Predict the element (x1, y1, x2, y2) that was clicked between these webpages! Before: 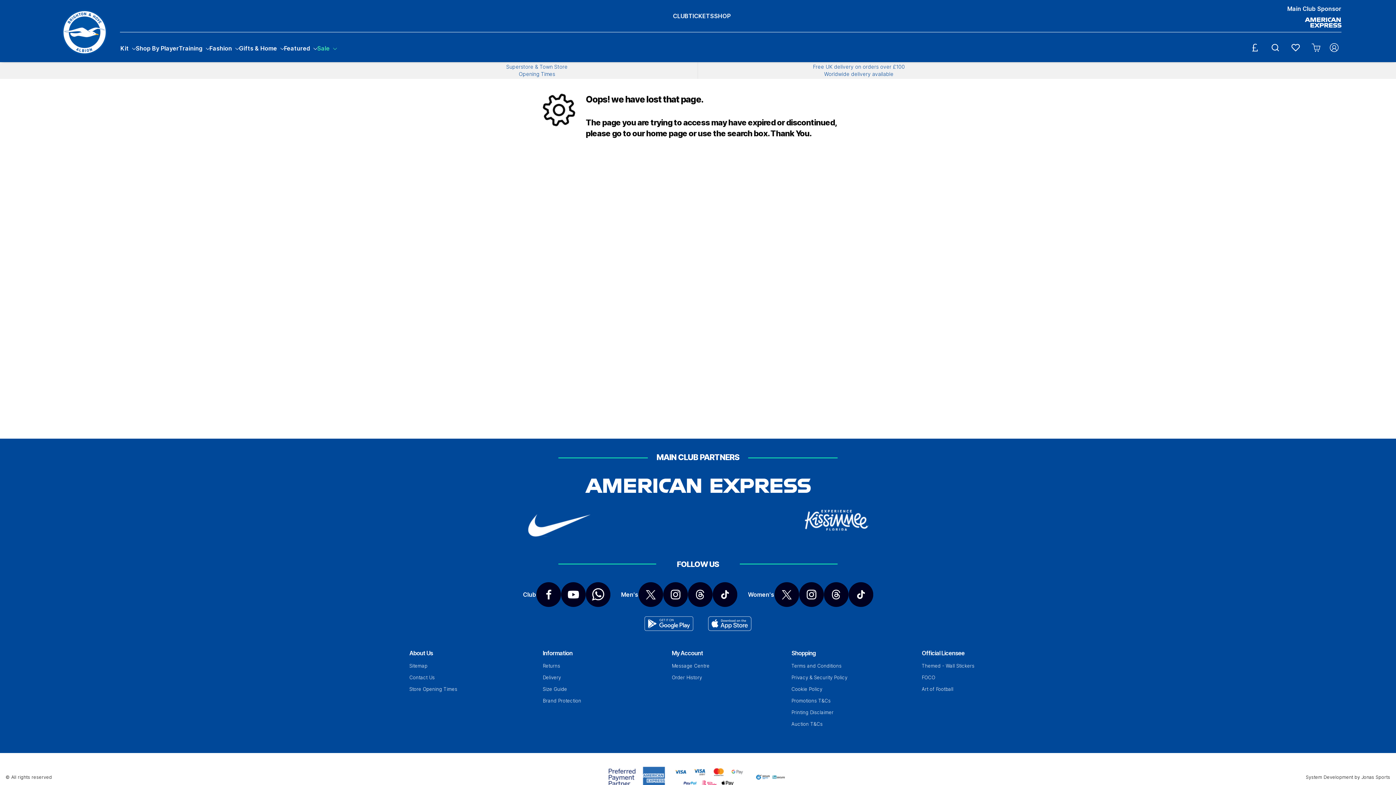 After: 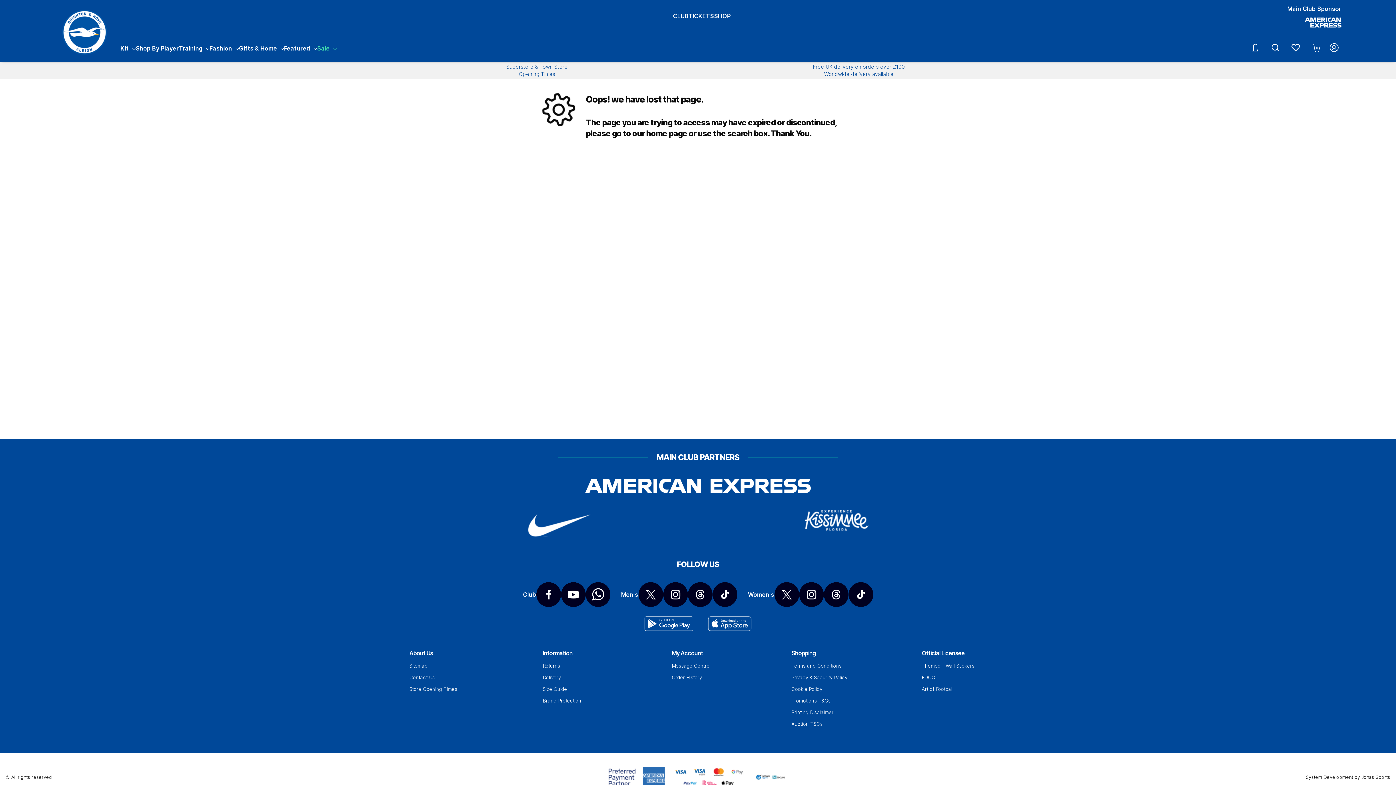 Action: bbox: (672, 674, 702, 680) label: Order History